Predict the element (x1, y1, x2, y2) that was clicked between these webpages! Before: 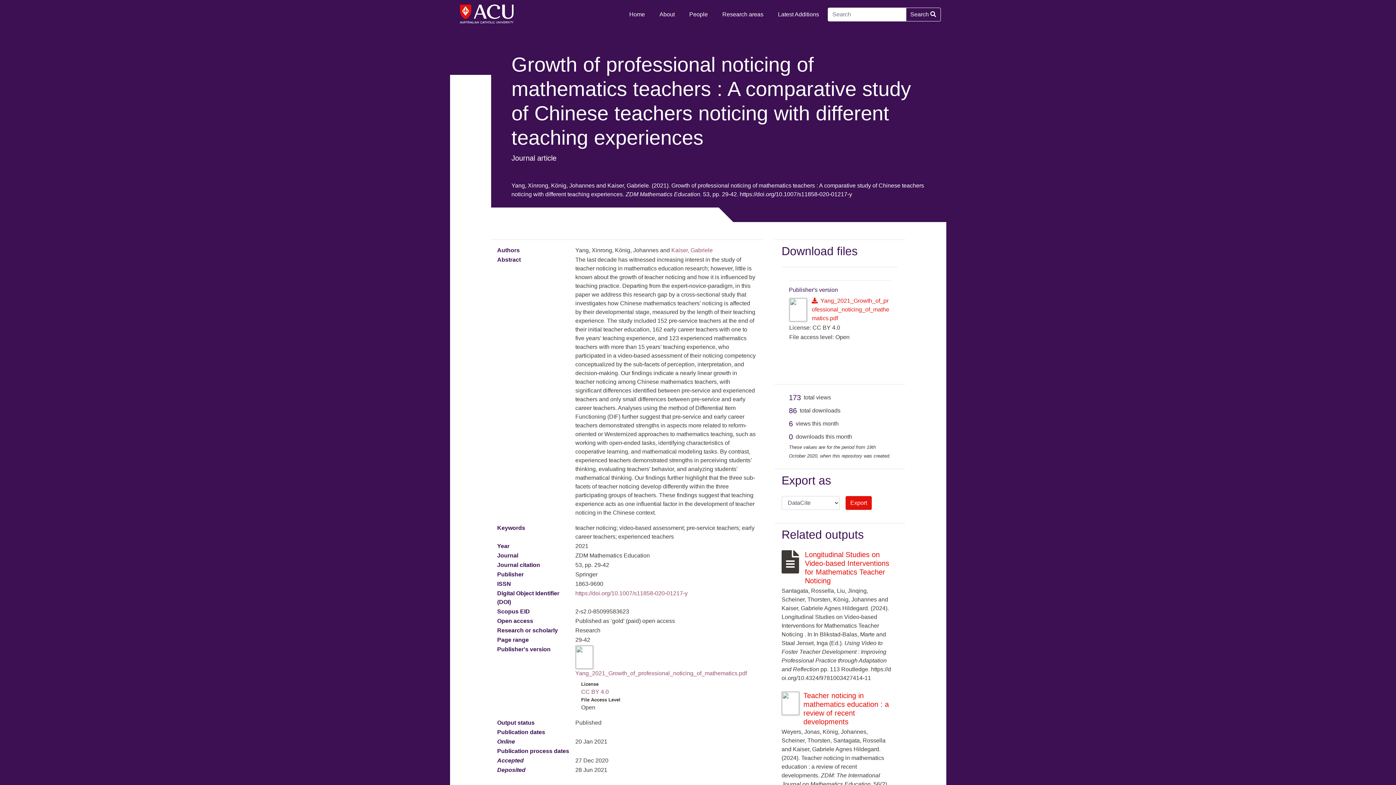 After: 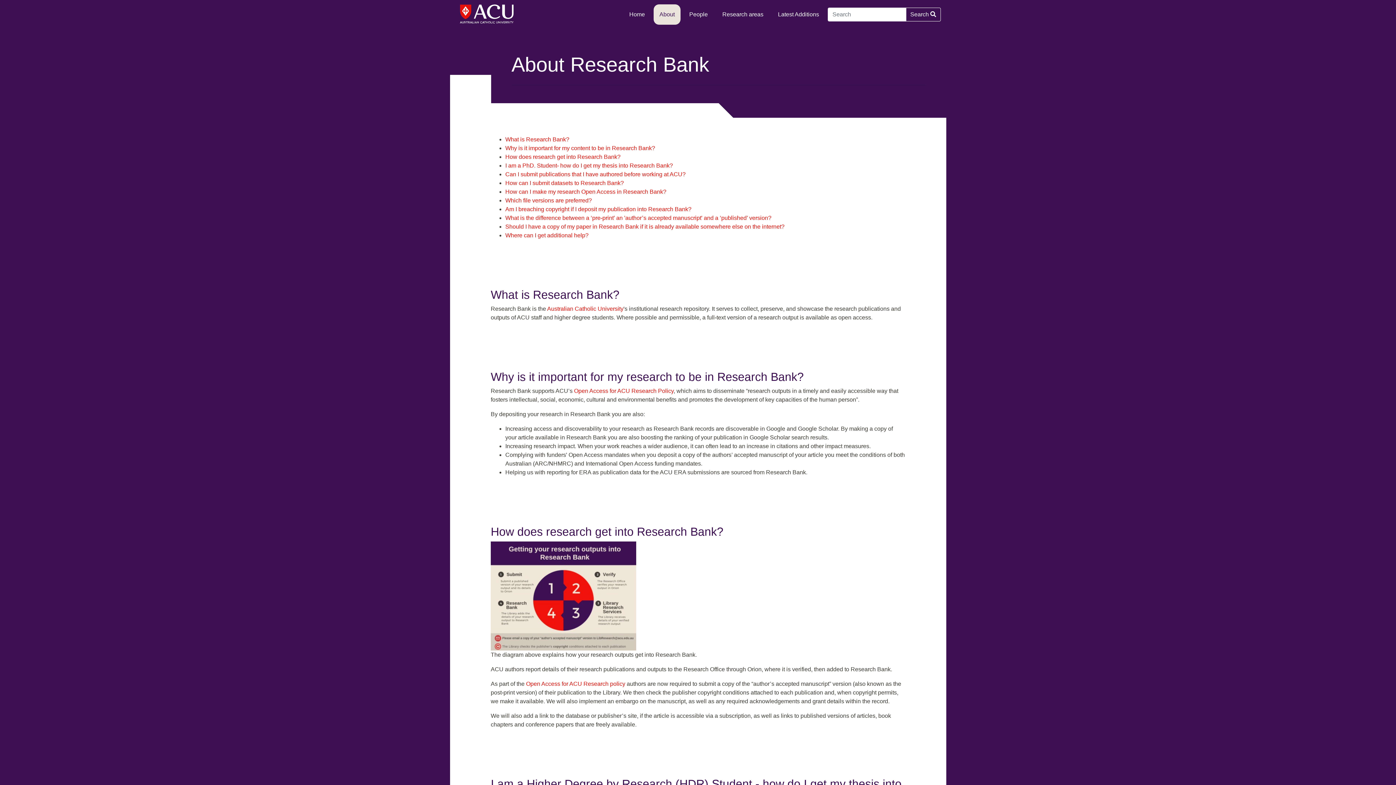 Action: bbox: (653, 4, 680, 24) label: About